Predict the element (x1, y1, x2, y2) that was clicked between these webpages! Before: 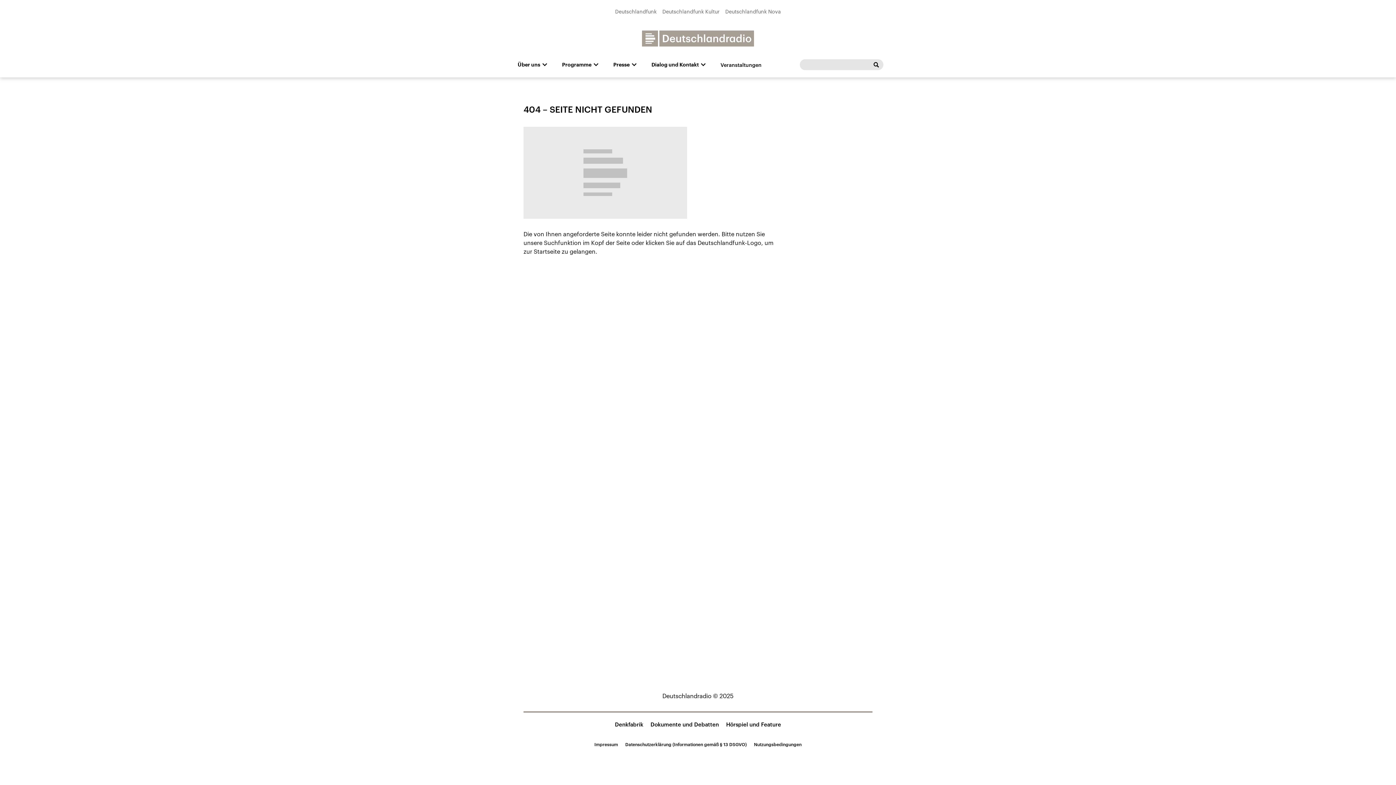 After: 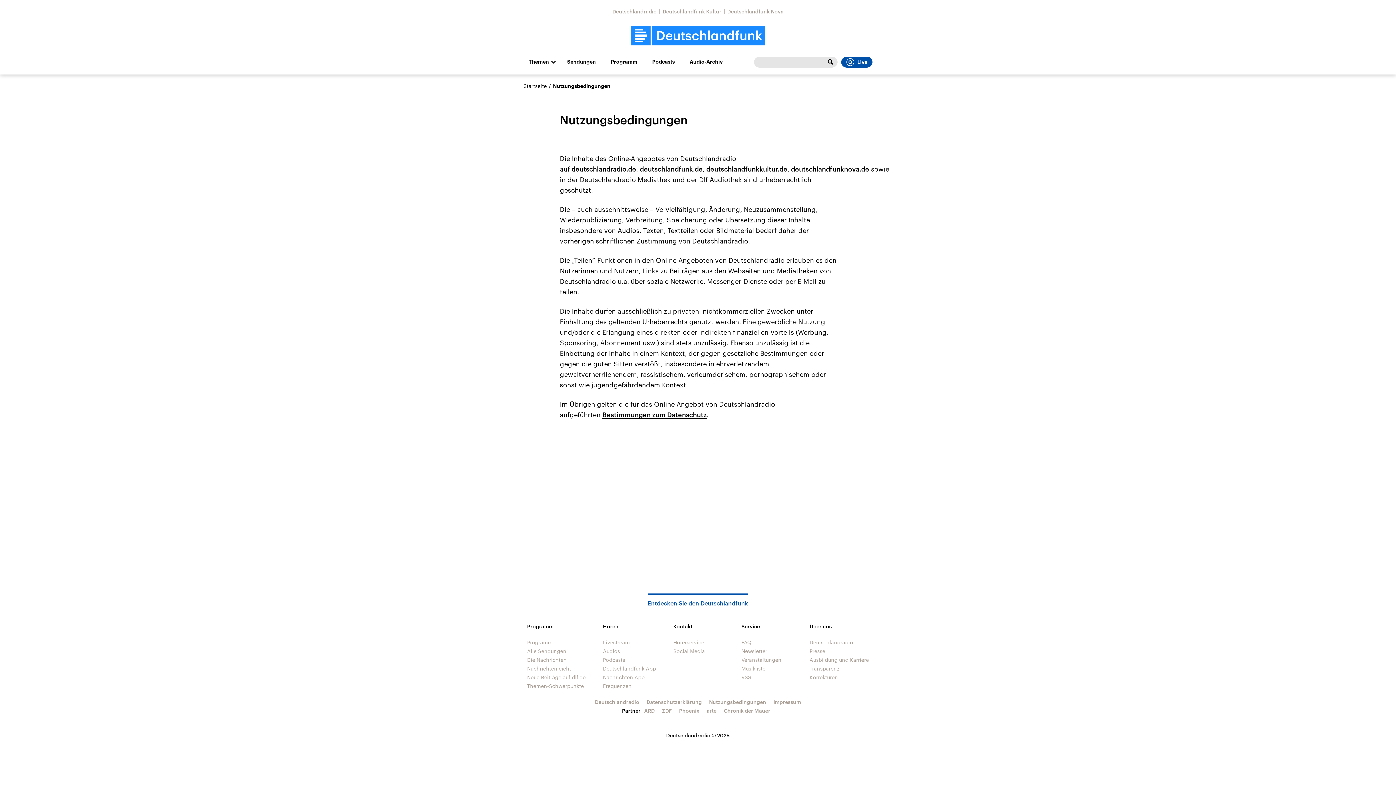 Action: label: Nutzungsbedingungen bbox: (754, 742, 801, 747)